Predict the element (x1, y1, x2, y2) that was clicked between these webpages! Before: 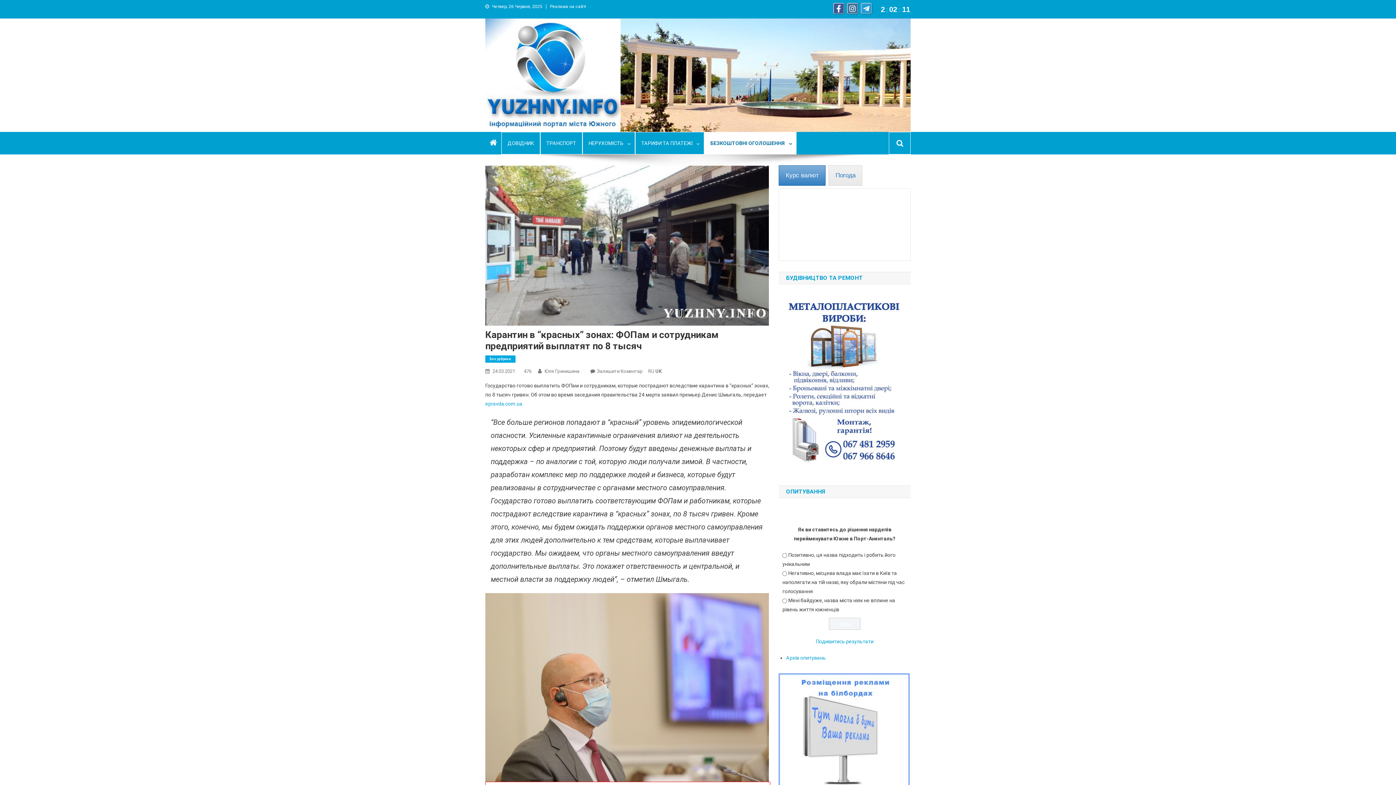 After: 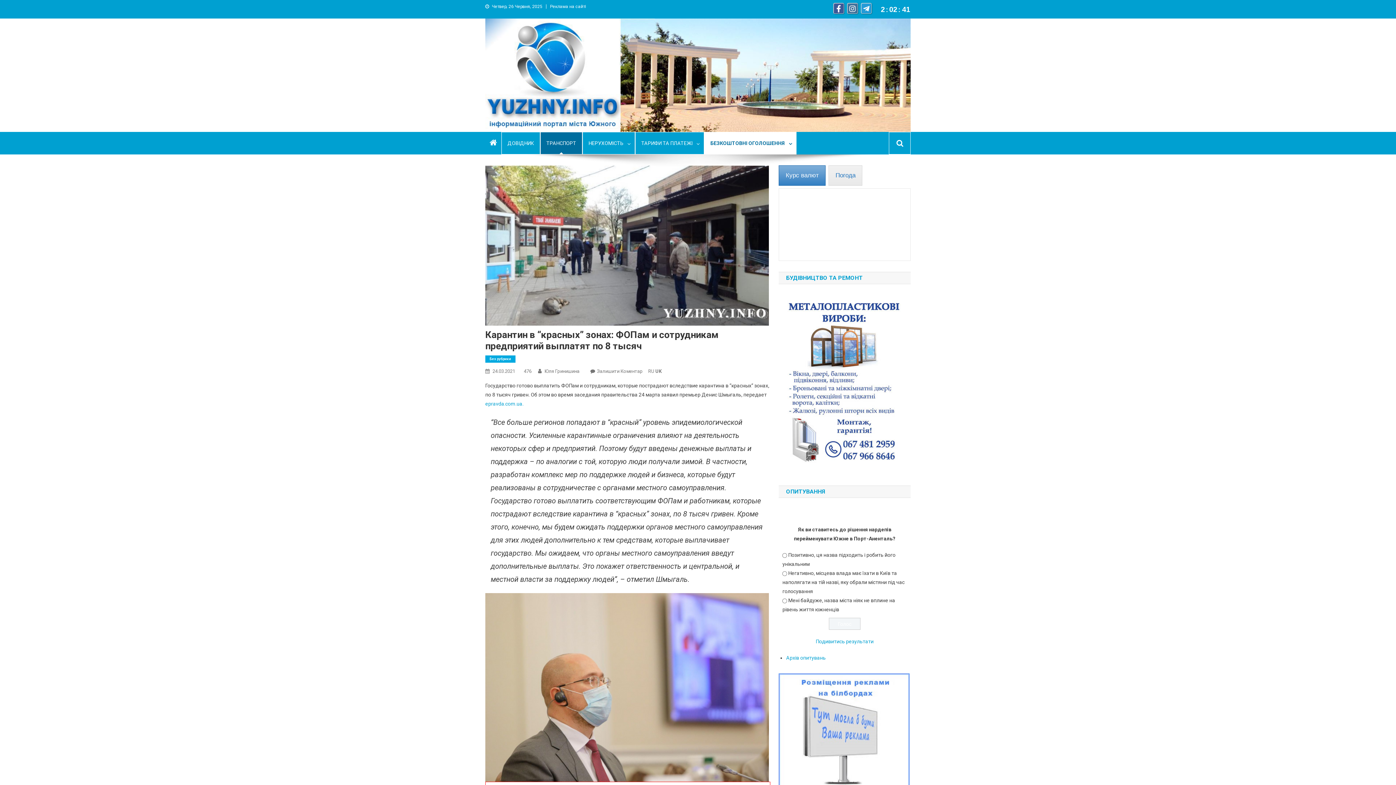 Action: label: ТРАНСПОРТ bbox: (540, 132, 582, 154)